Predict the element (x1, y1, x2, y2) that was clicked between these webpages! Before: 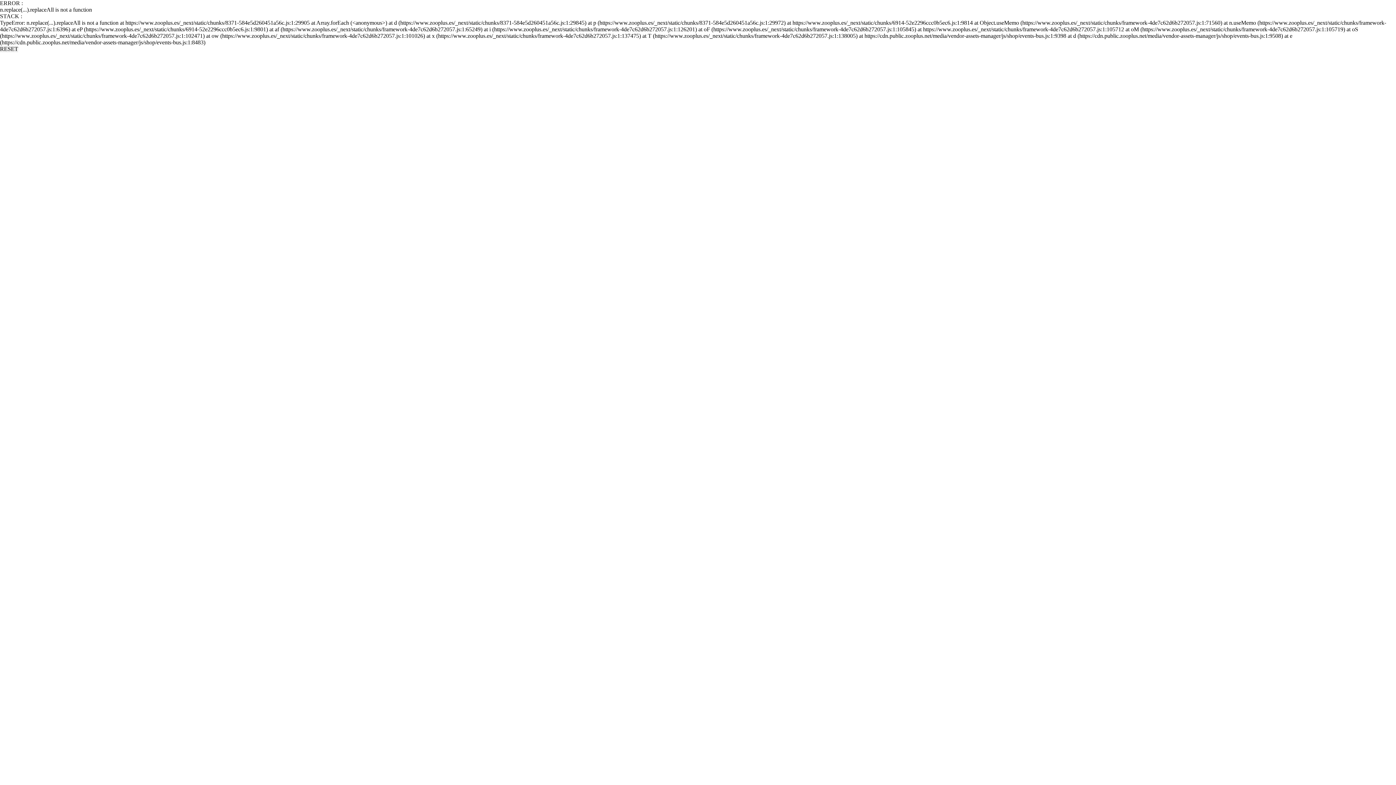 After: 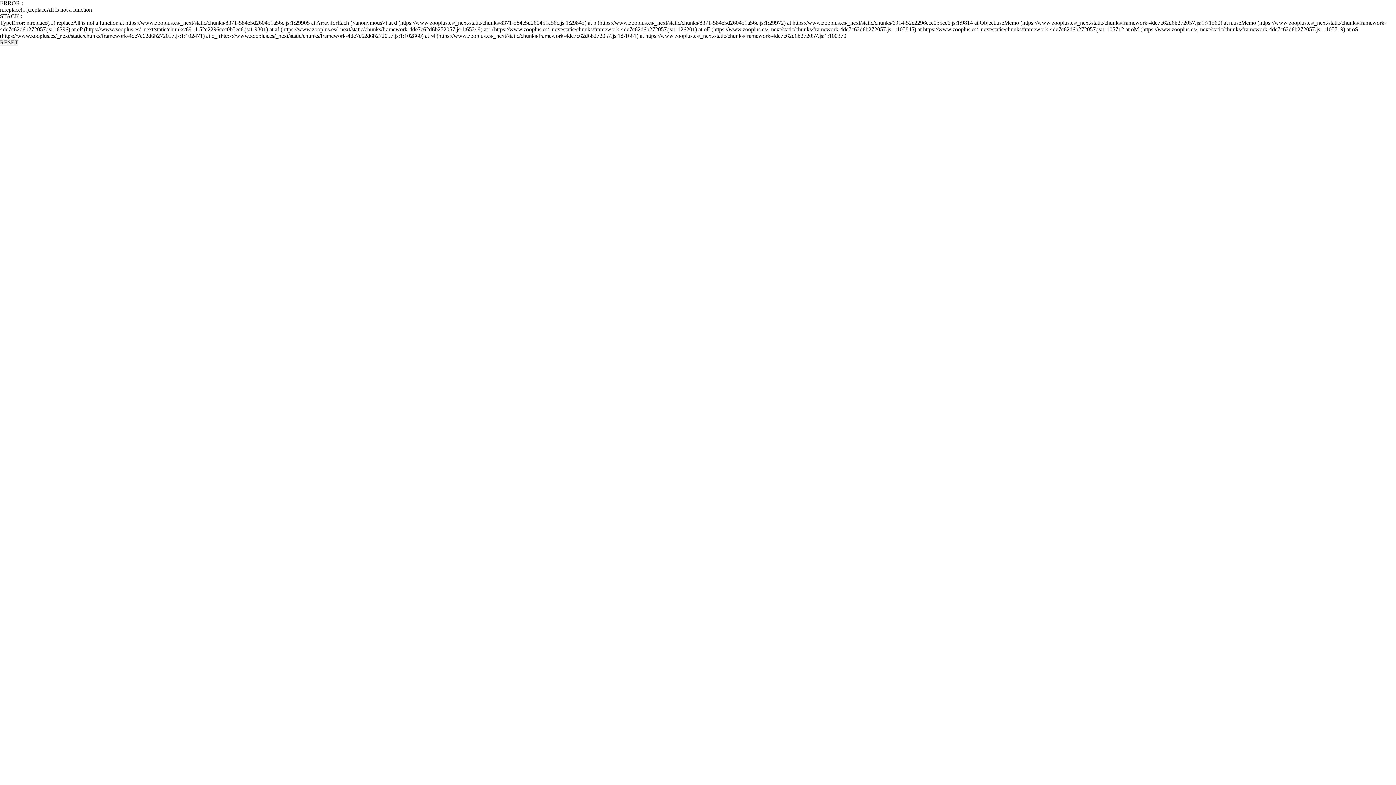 Action: bbox: (0, 45, 18, 52) label: RESET